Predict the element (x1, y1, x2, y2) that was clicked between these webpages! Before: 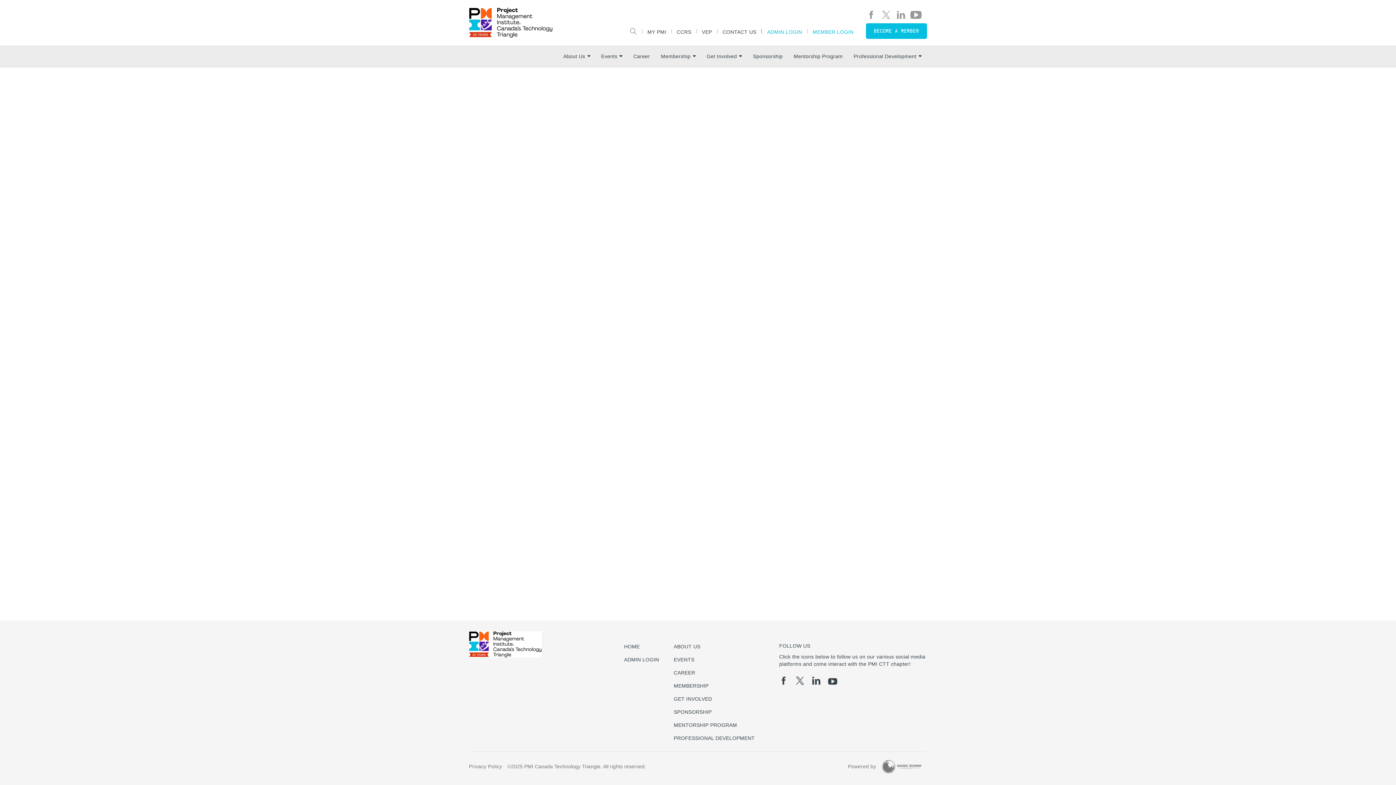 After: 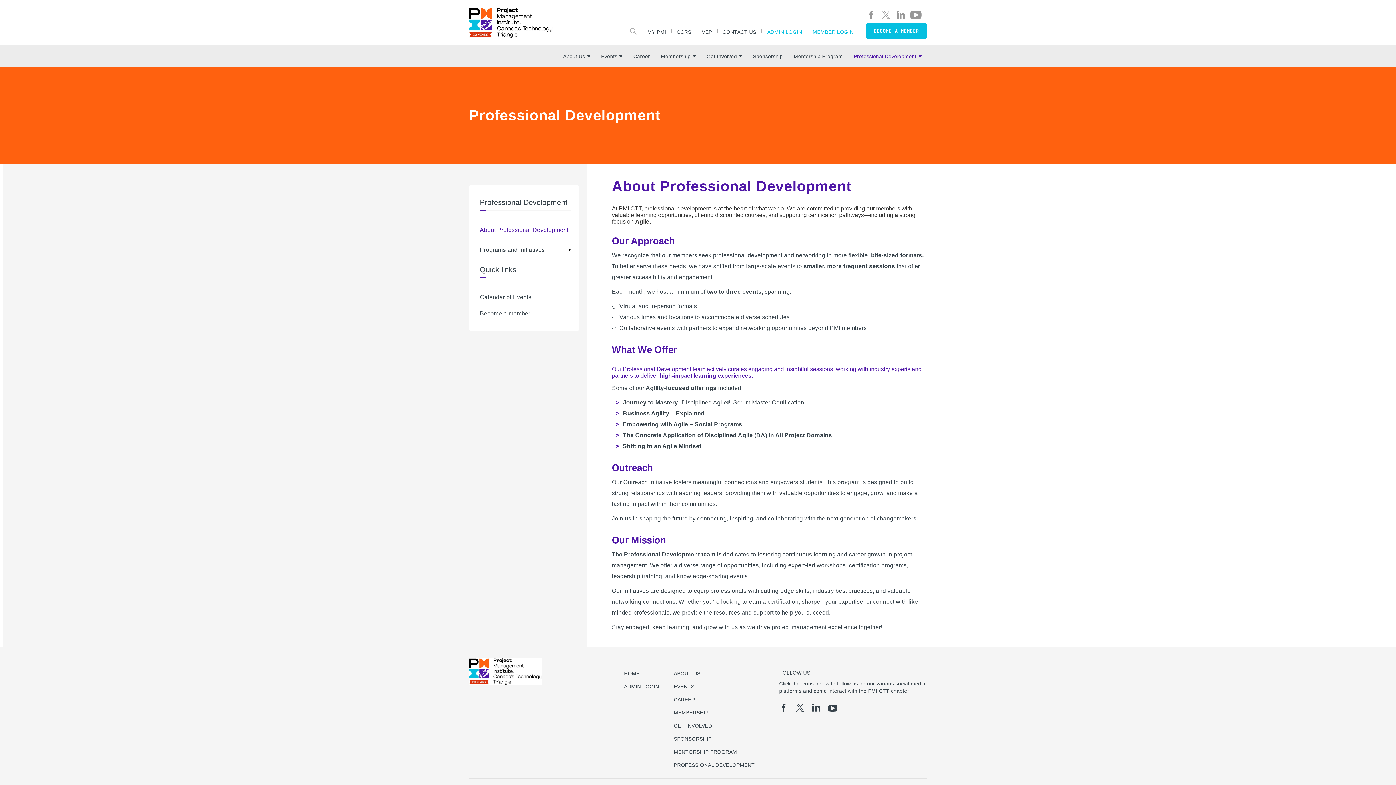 Action: bbox: (848, 45, 927, 66) label: Professional Development